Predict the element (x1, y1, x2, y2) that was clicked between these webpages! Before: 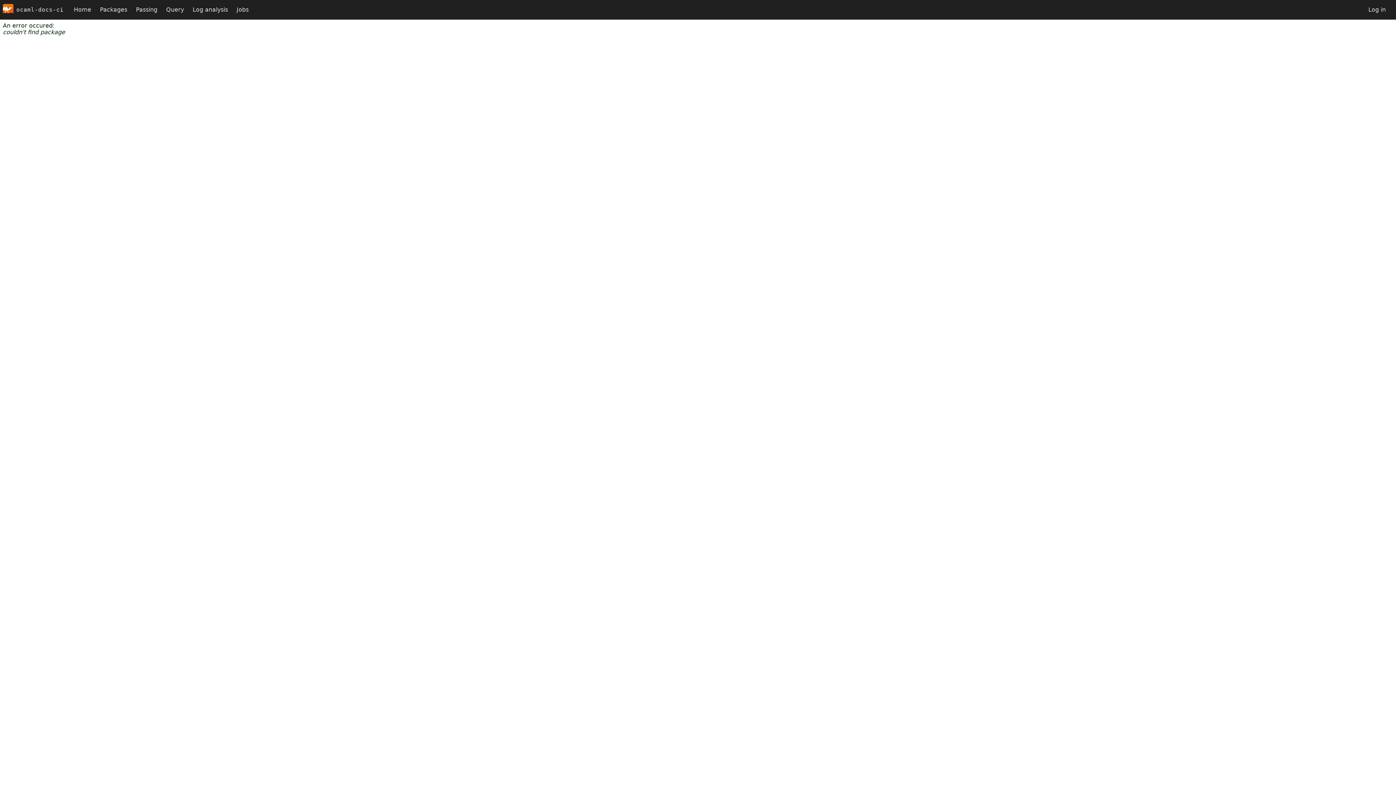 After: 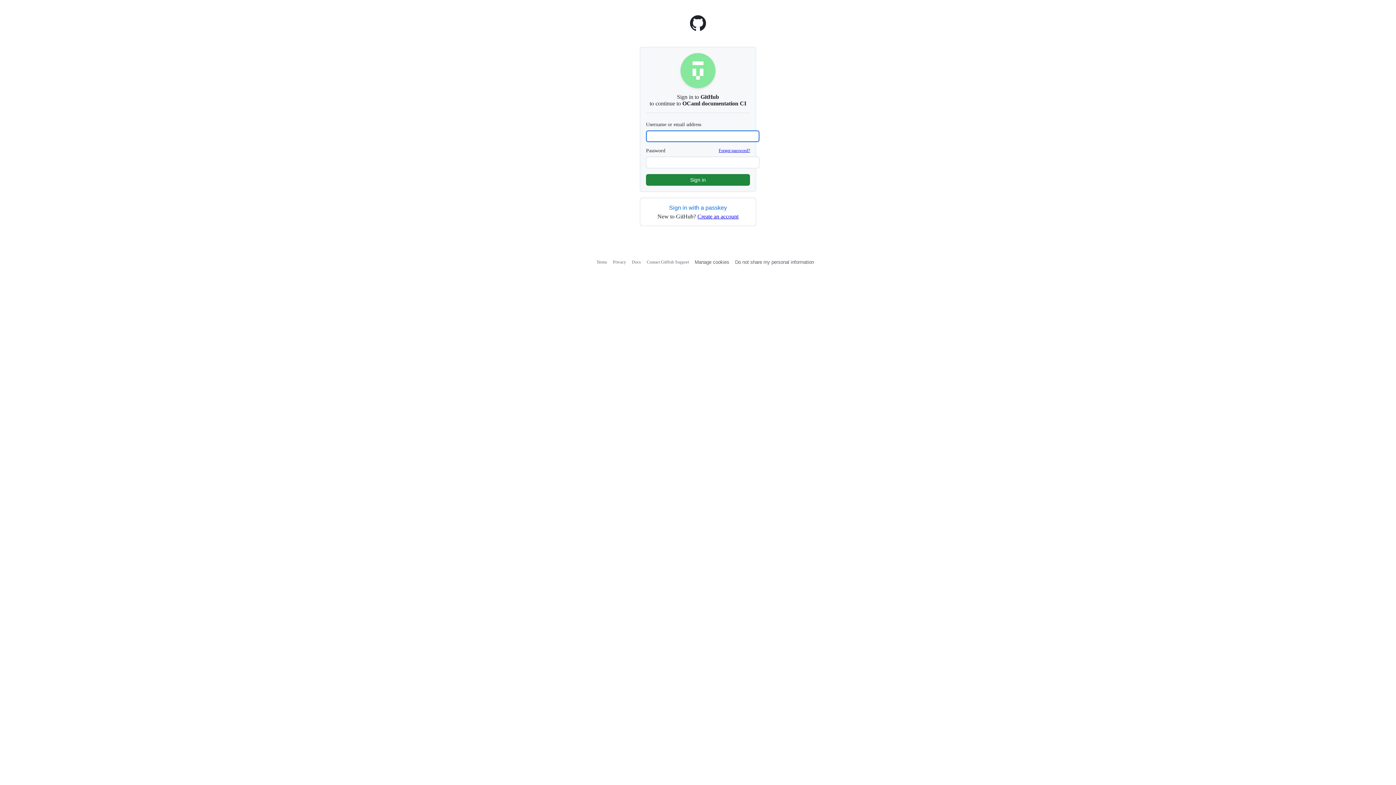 Action: label: Log in bbox: (1364, 0, 1390, 19)